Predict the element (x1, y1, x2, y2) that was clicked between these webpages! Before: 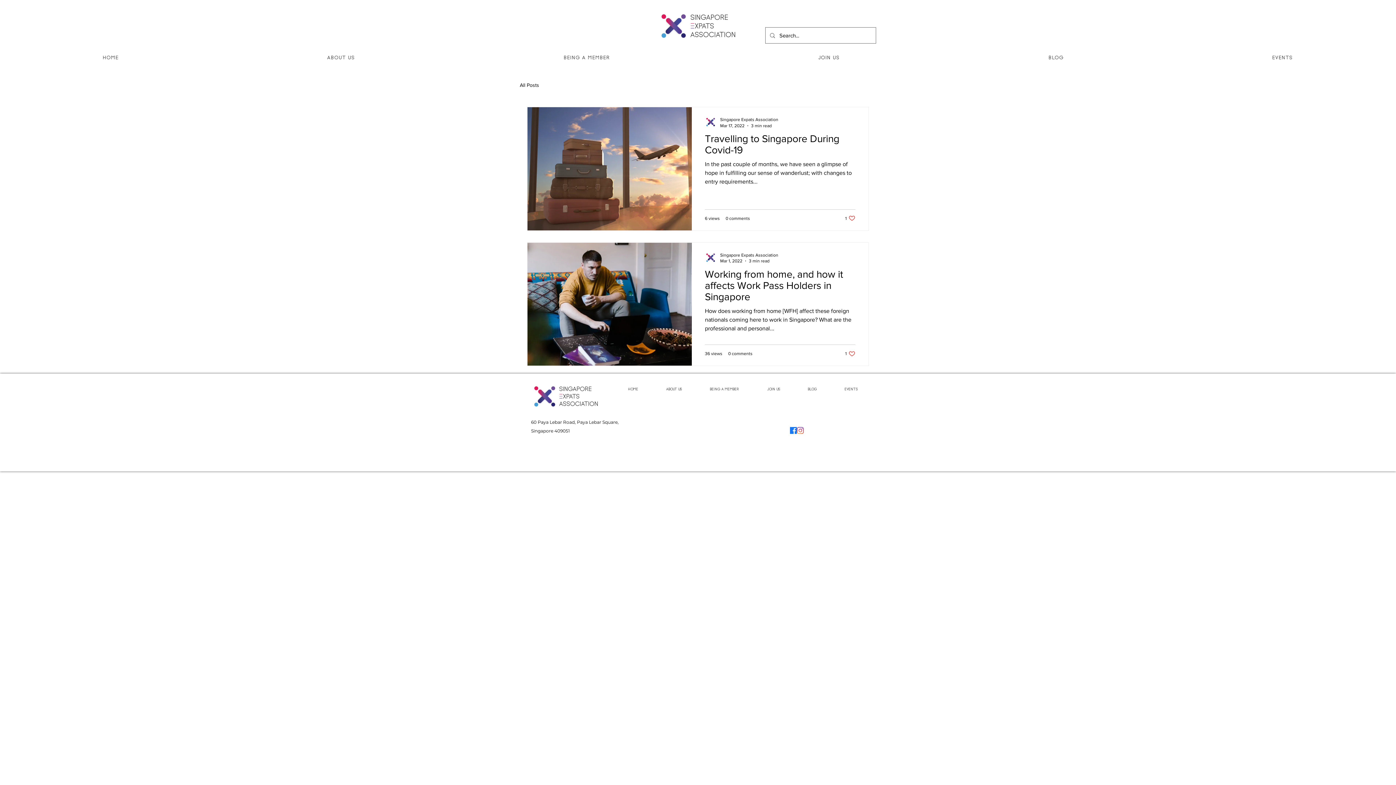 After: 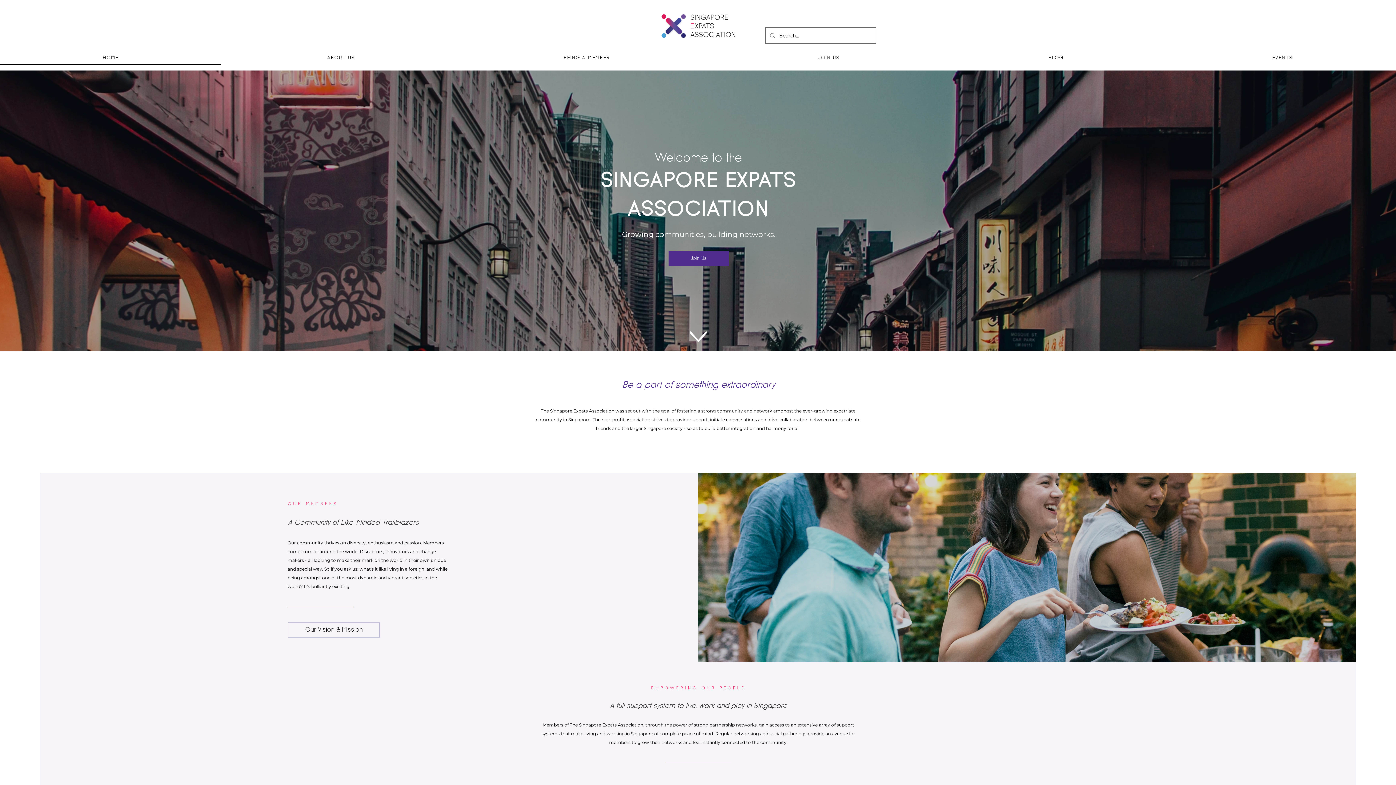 Action: bbox: (0, 51, 221, 65) label: HOME